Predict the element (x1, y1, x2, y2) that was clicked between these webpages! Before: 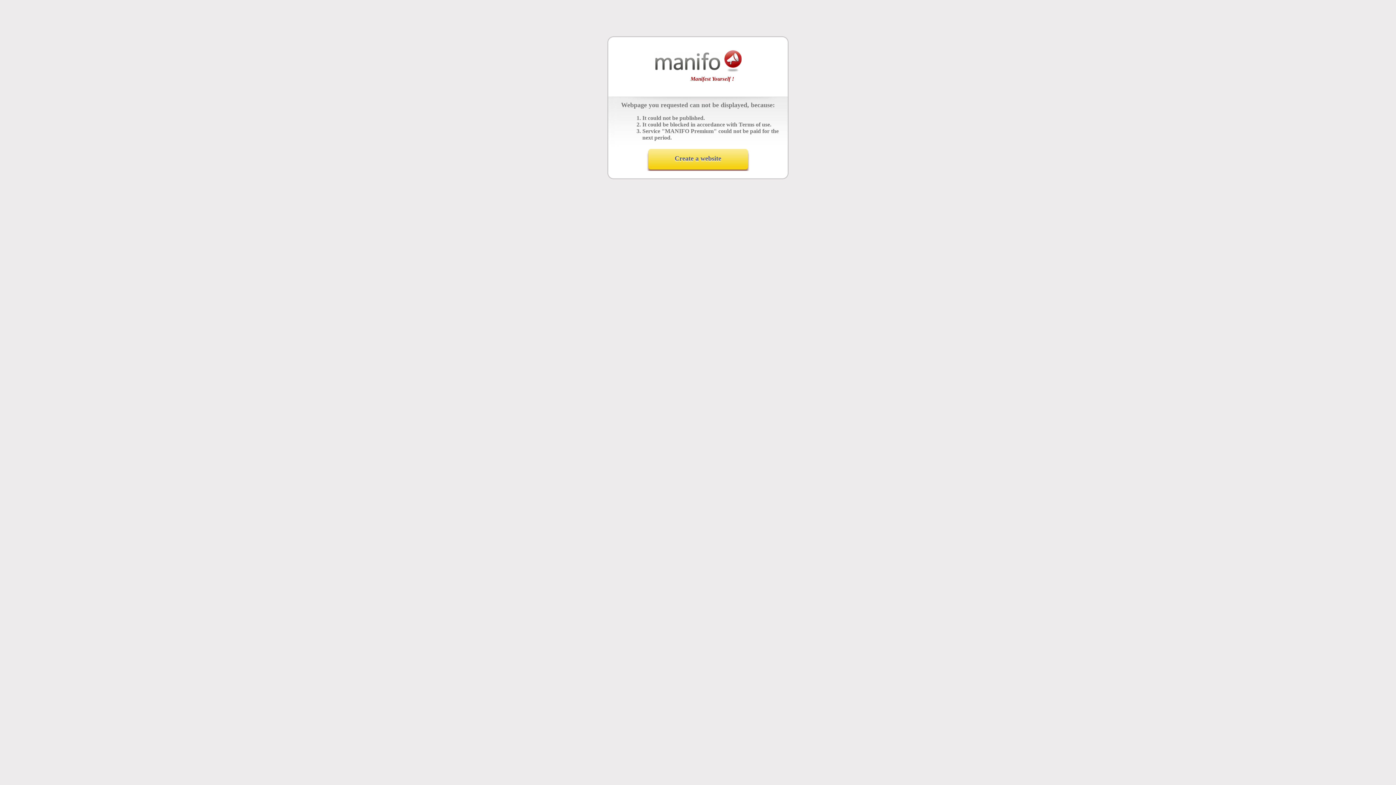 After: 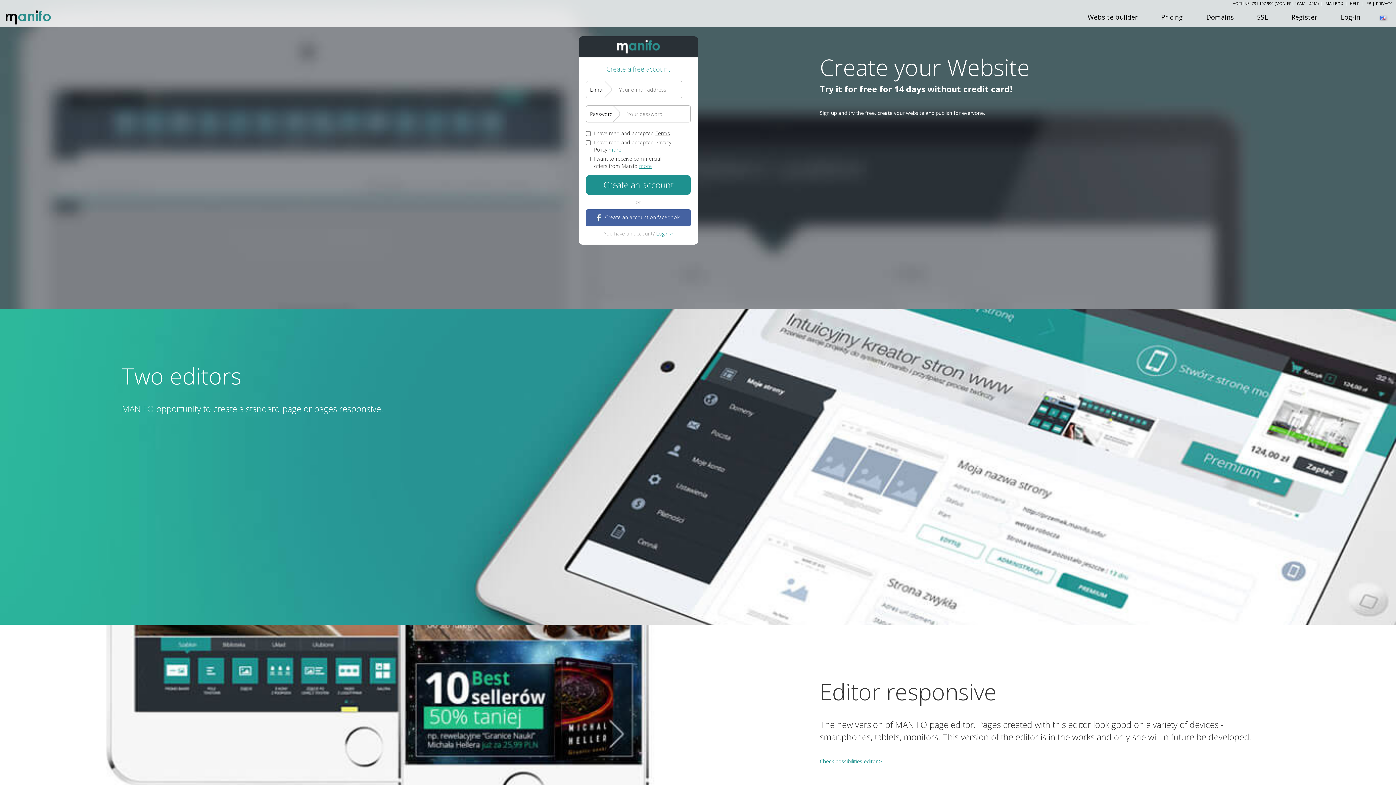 Action: label: Create a website bbox: (646, 149, 749, 176)